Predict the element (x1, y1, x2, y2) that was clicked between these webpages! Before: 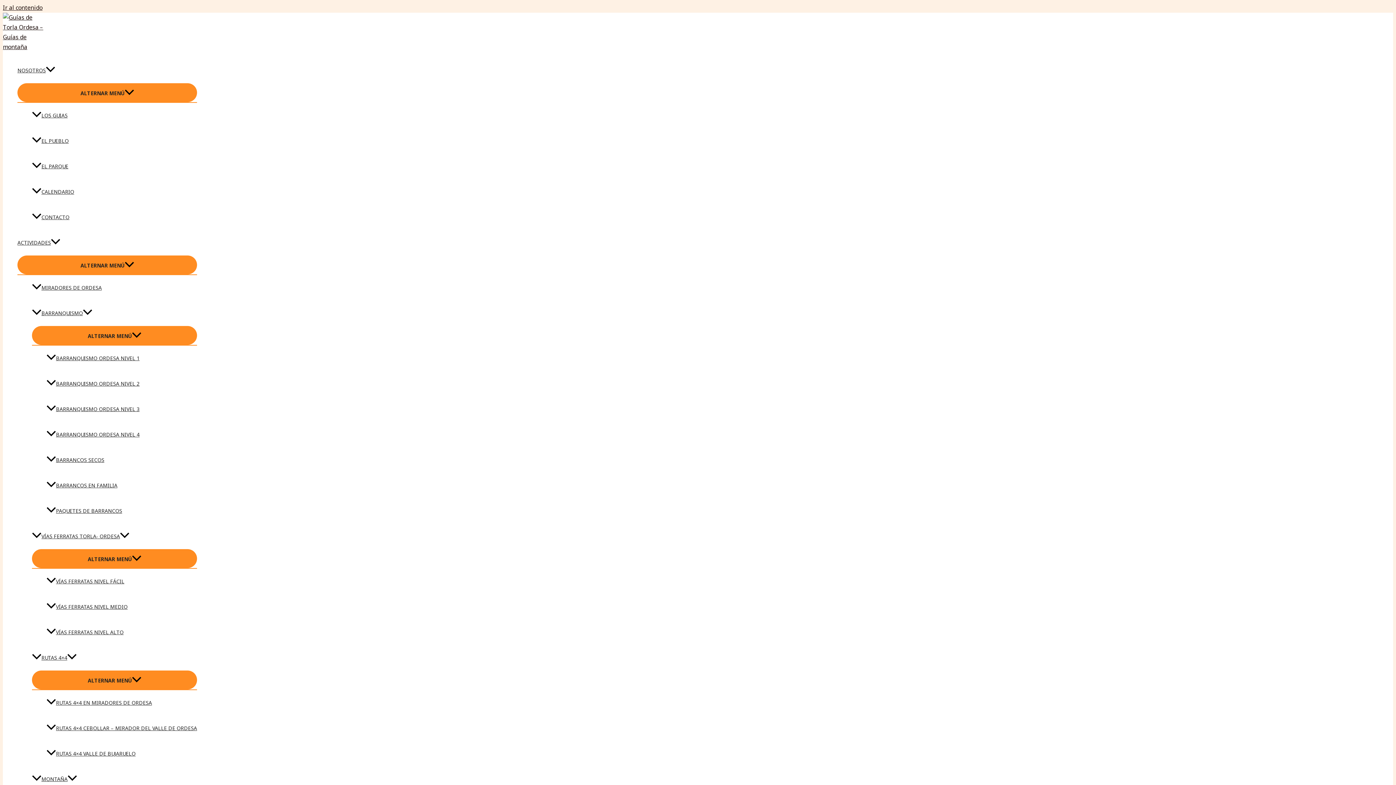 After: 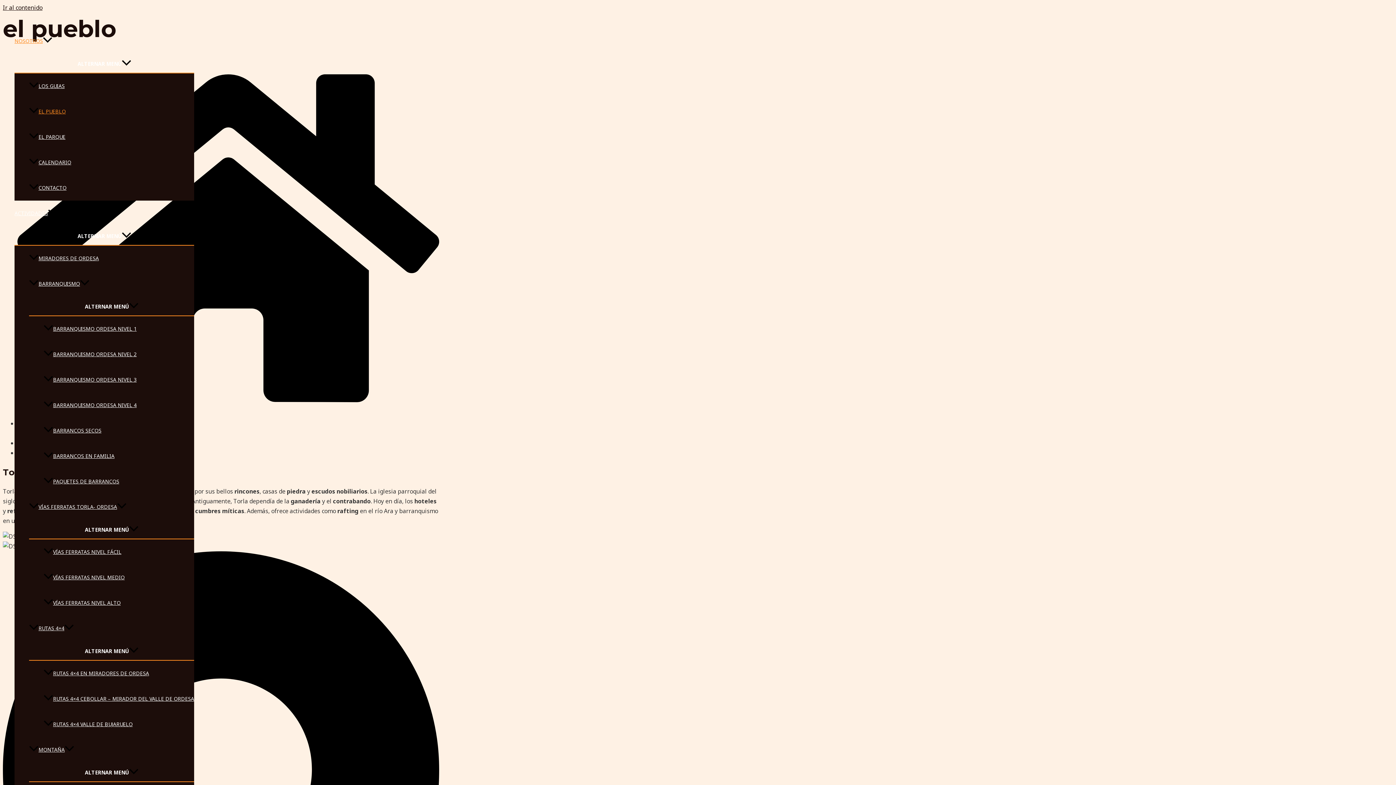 Action: label: EL PUEBLO bbox: (32, 128, 197, 153)